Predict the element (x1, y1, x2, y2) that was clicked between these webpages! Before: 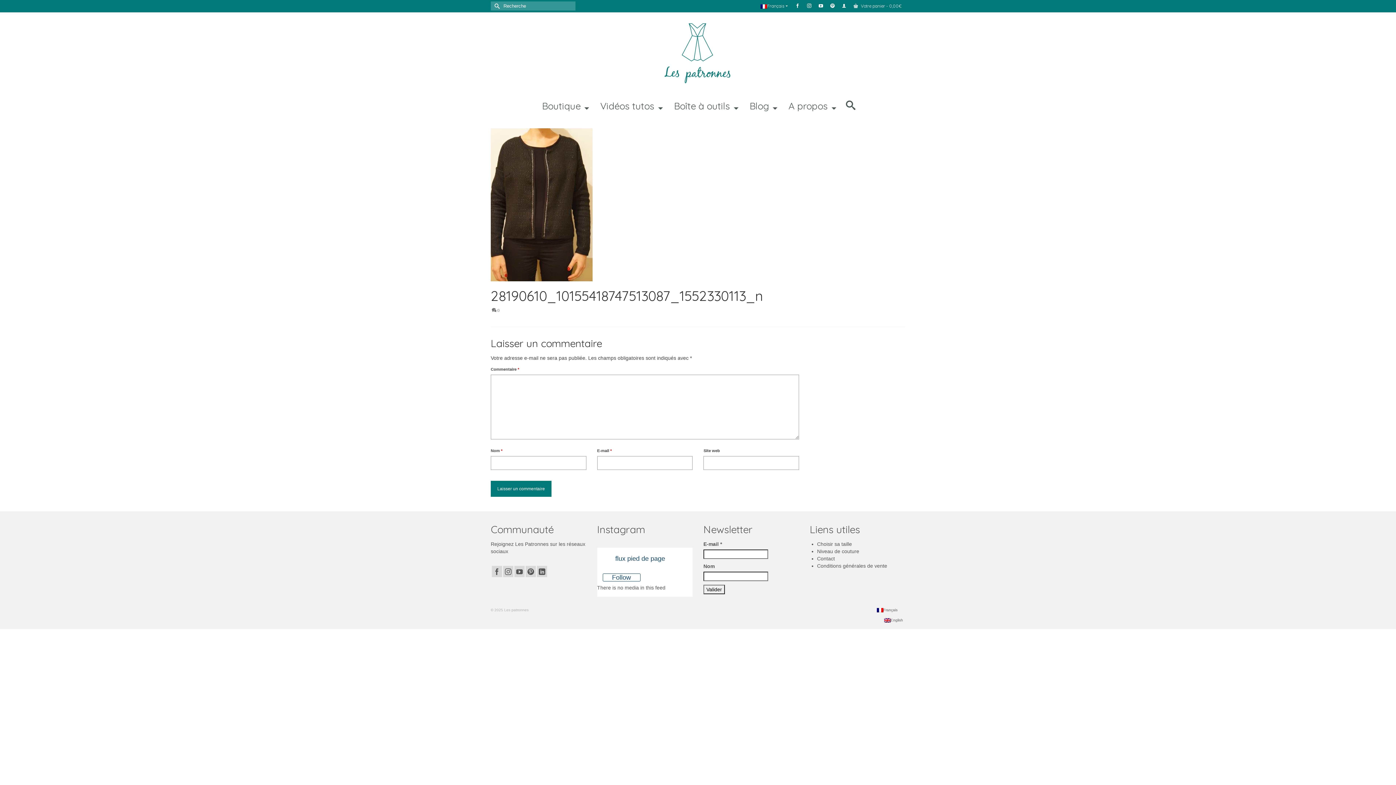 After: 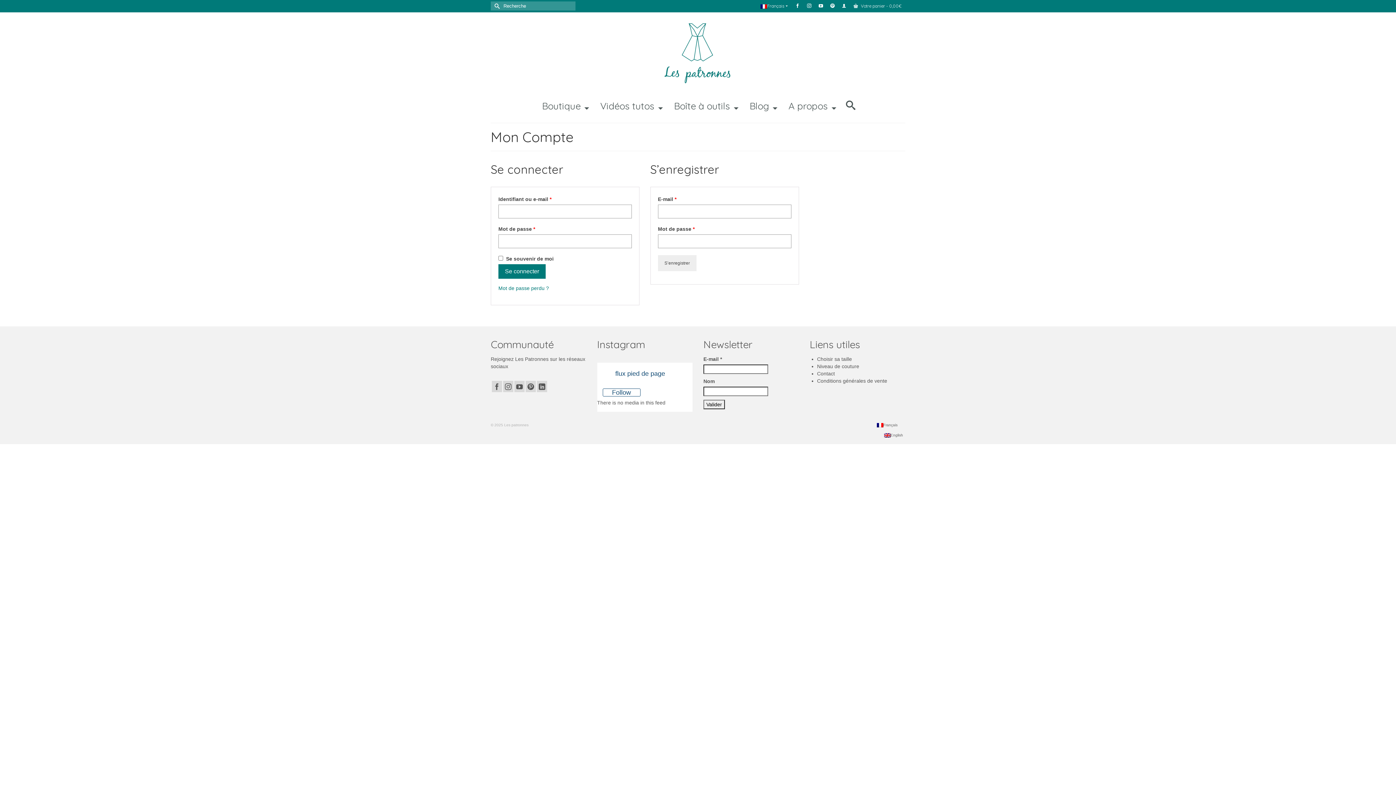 Action: bbox: (838, 0, 850, 12)